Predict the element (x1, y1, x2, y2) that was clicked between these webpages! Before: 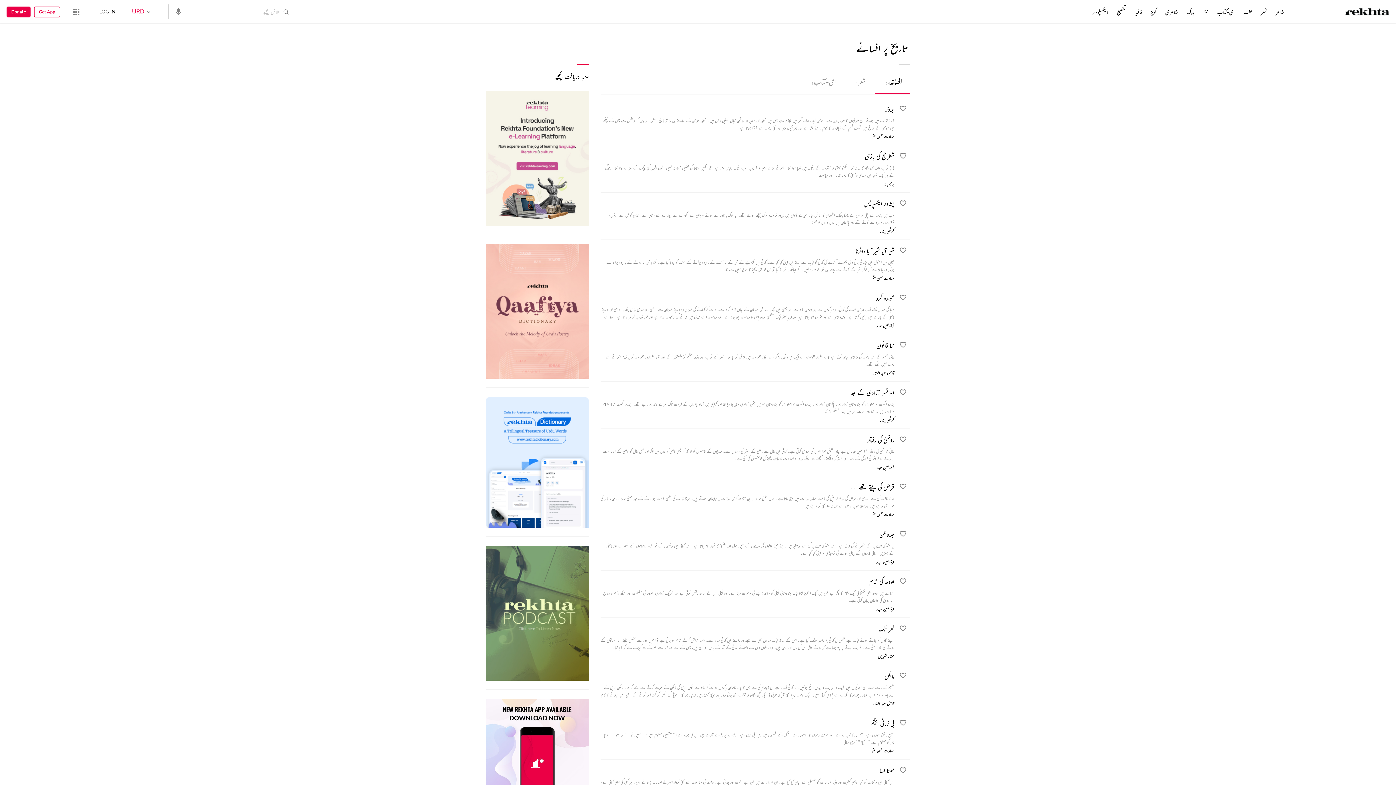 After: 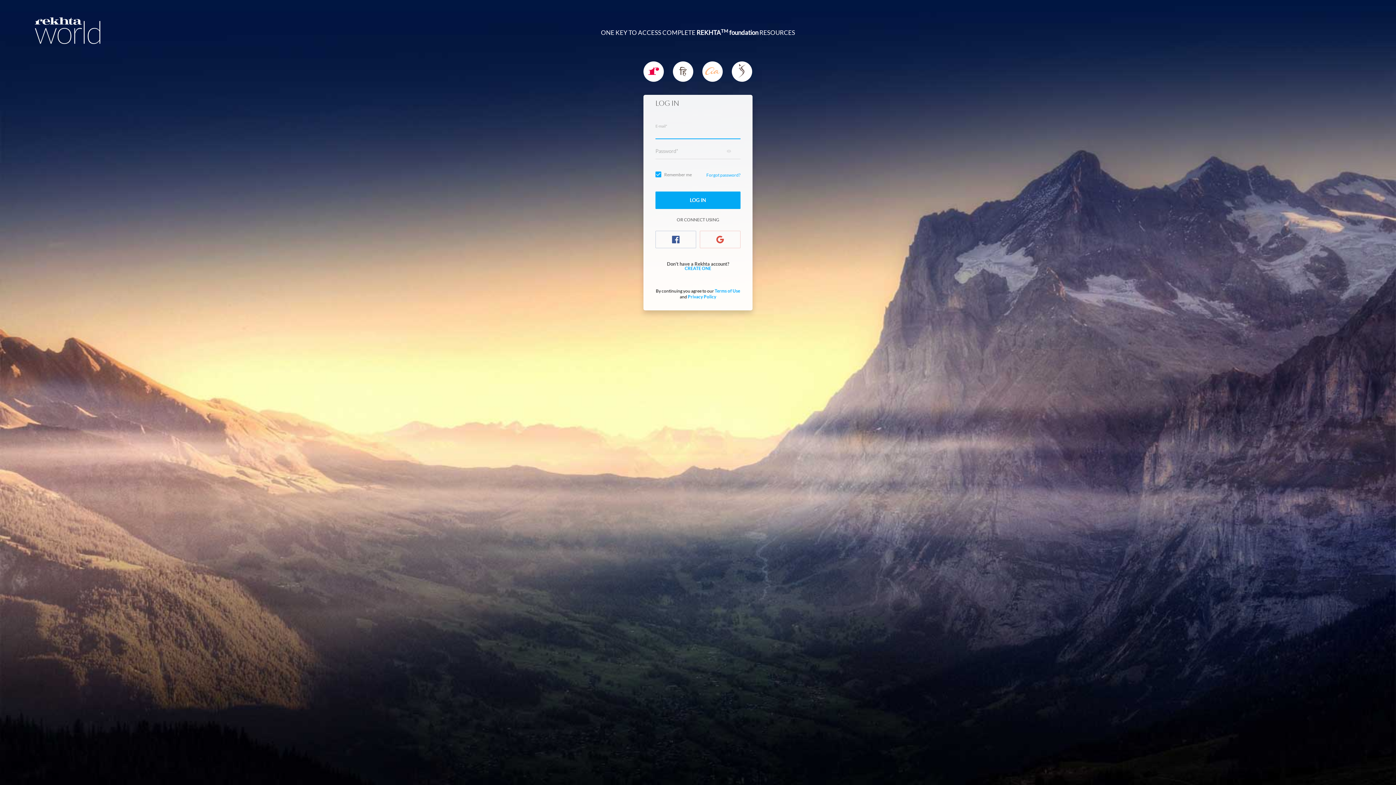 Action: bbox: (896, 149, 910, 164) label: favorite